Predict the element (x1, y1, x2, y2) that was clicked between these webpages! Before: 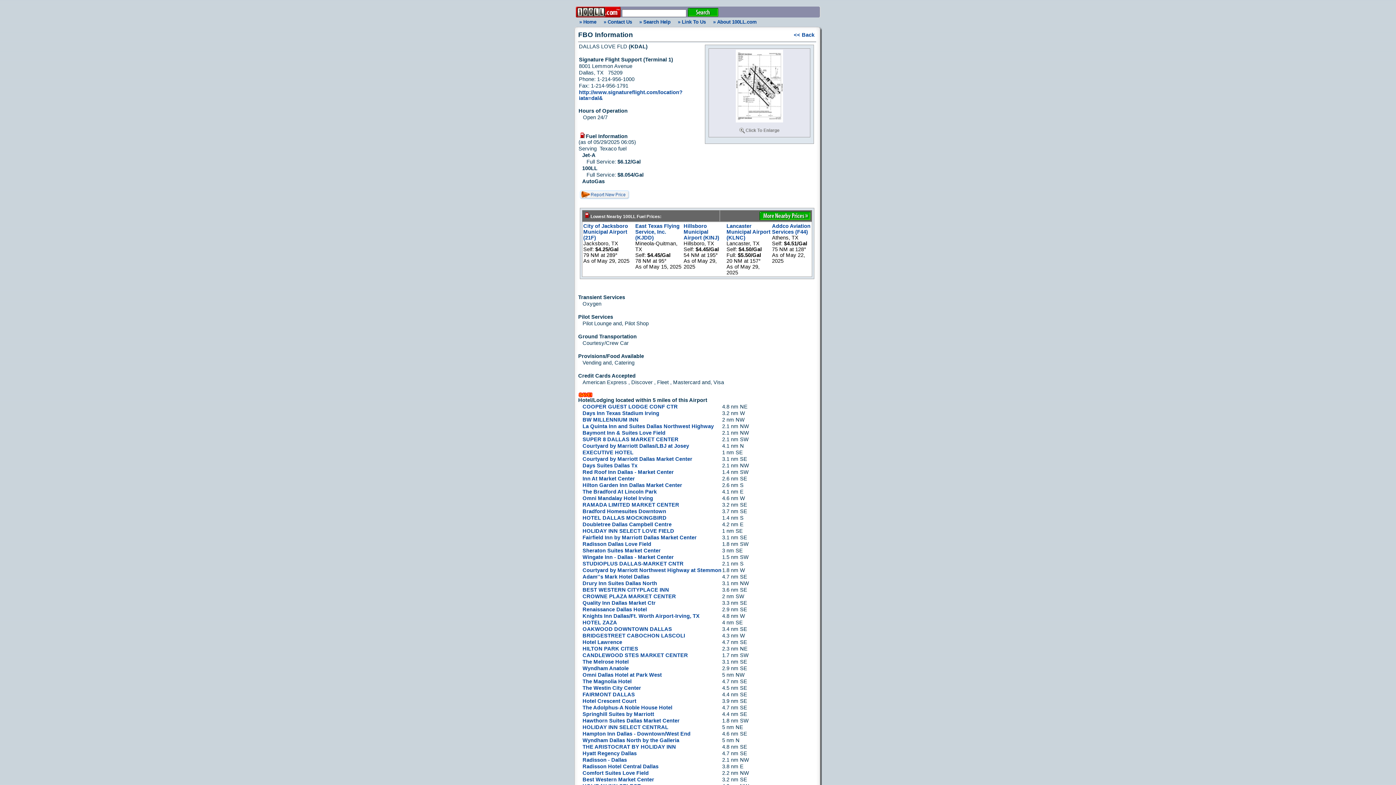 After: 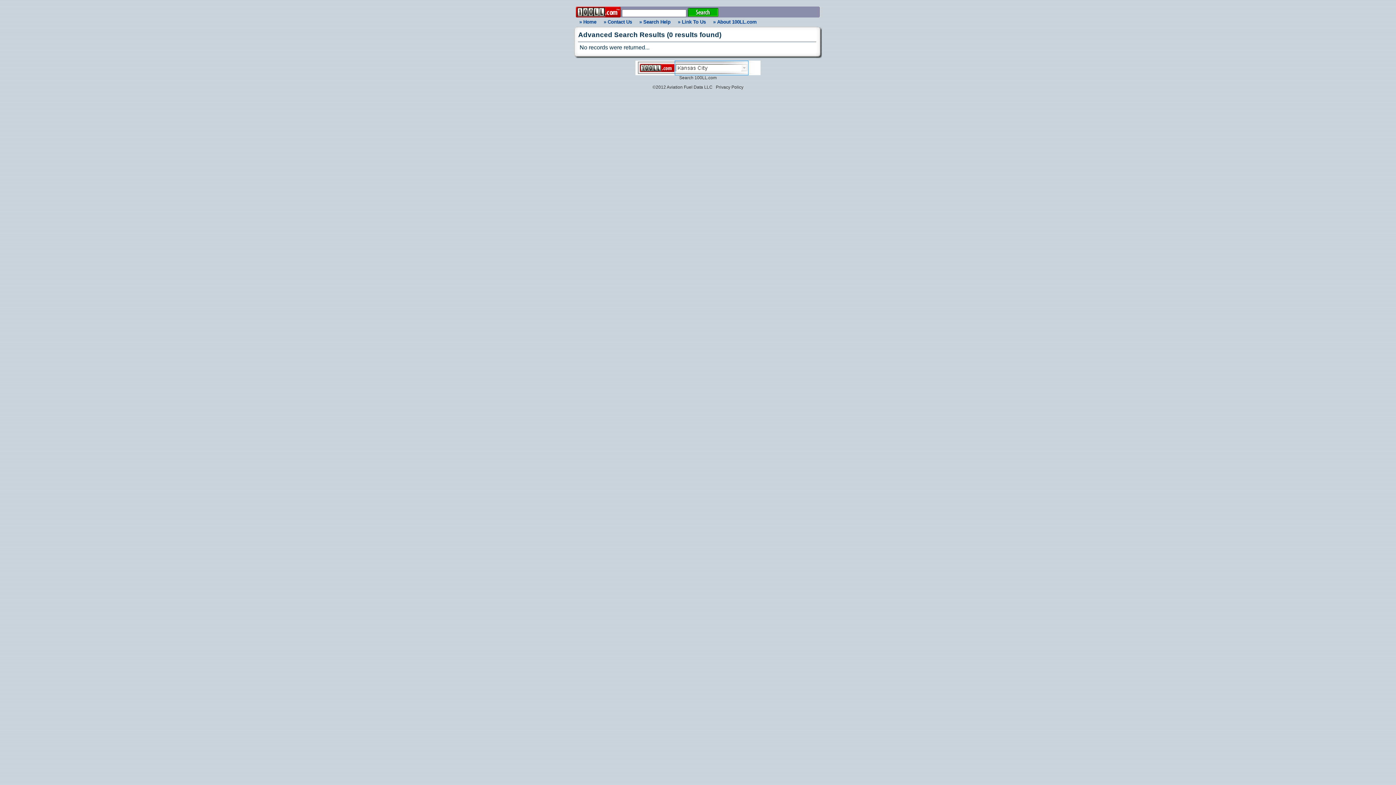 Action: bbox: (794, 32, 814, 37) label: << Back